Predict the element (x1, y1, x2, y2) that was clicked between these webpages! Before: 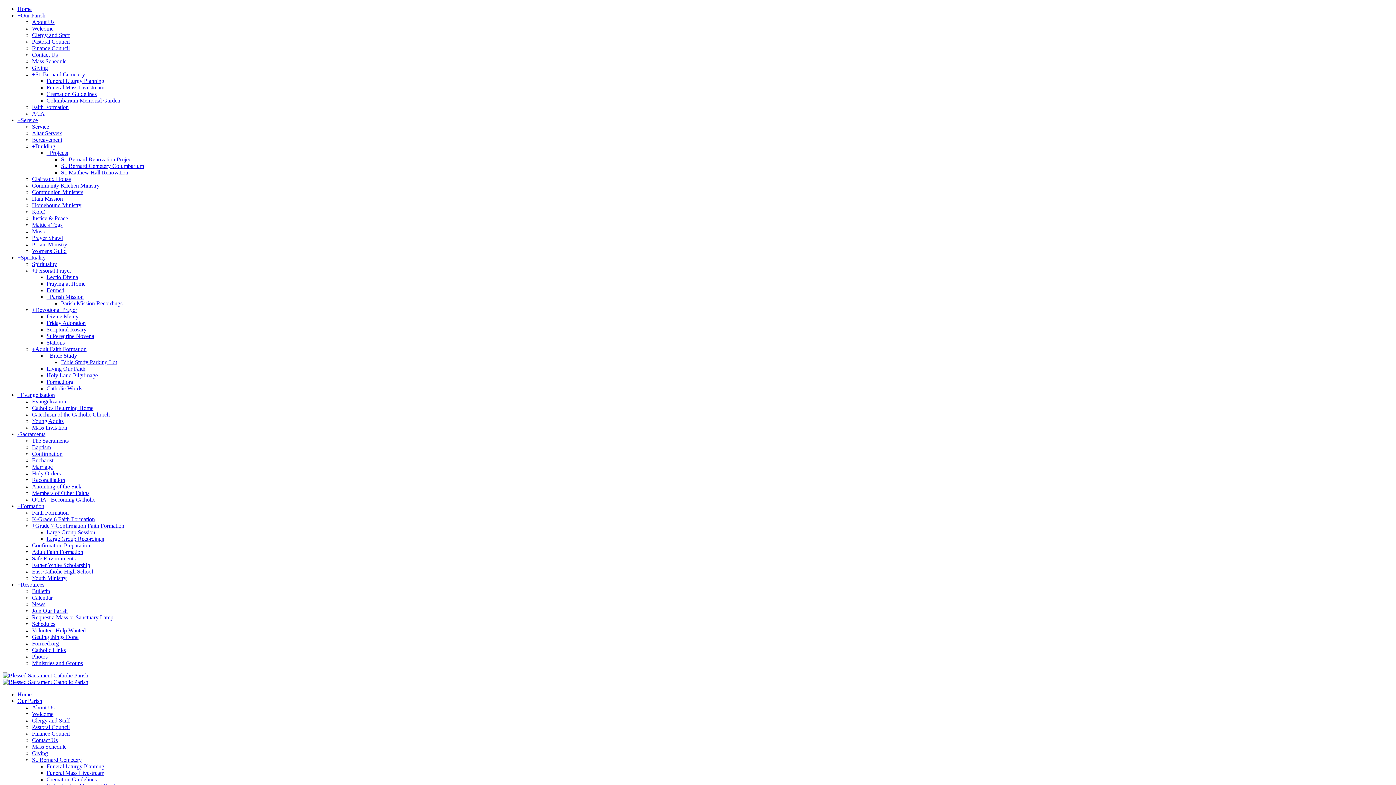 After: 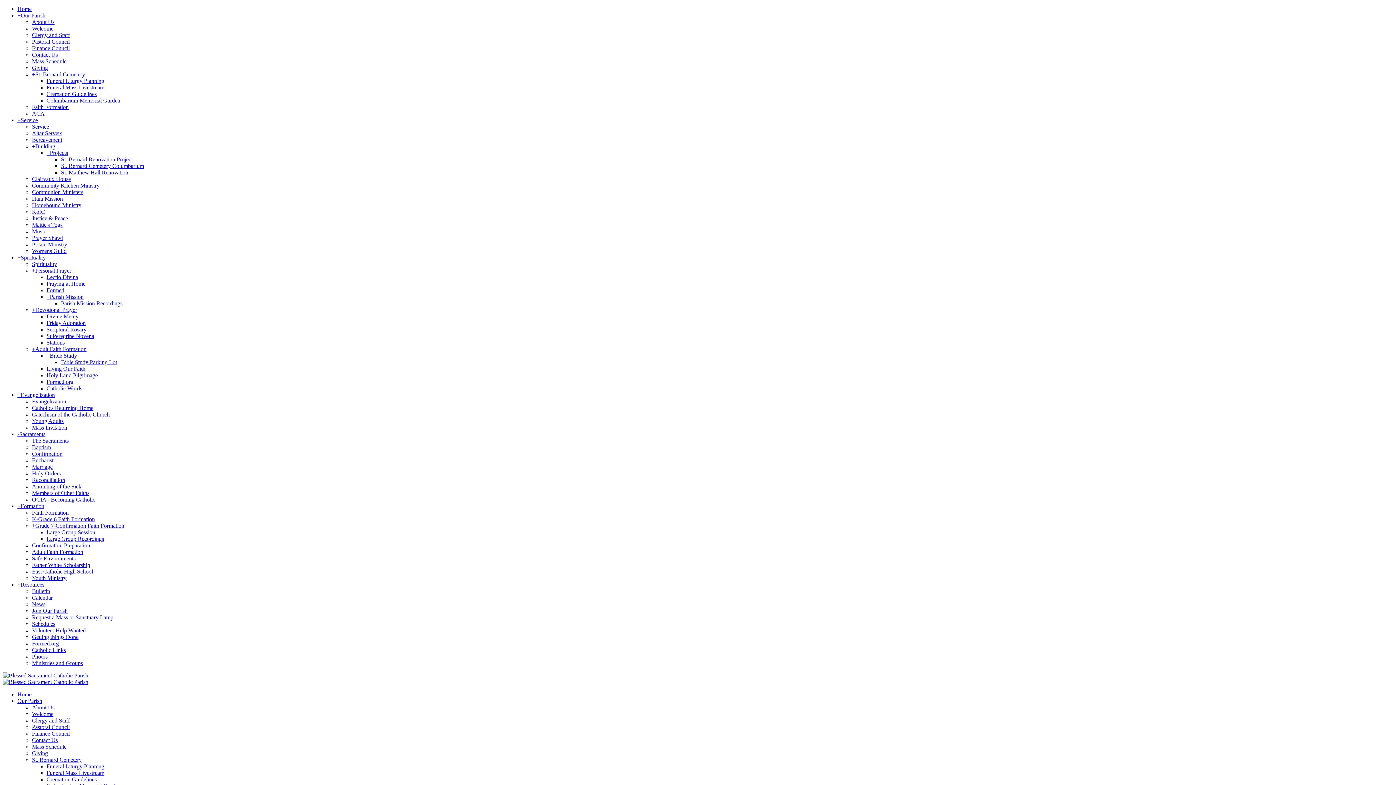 Action: bbox: (17, 503, 44, 509) label: +Formation